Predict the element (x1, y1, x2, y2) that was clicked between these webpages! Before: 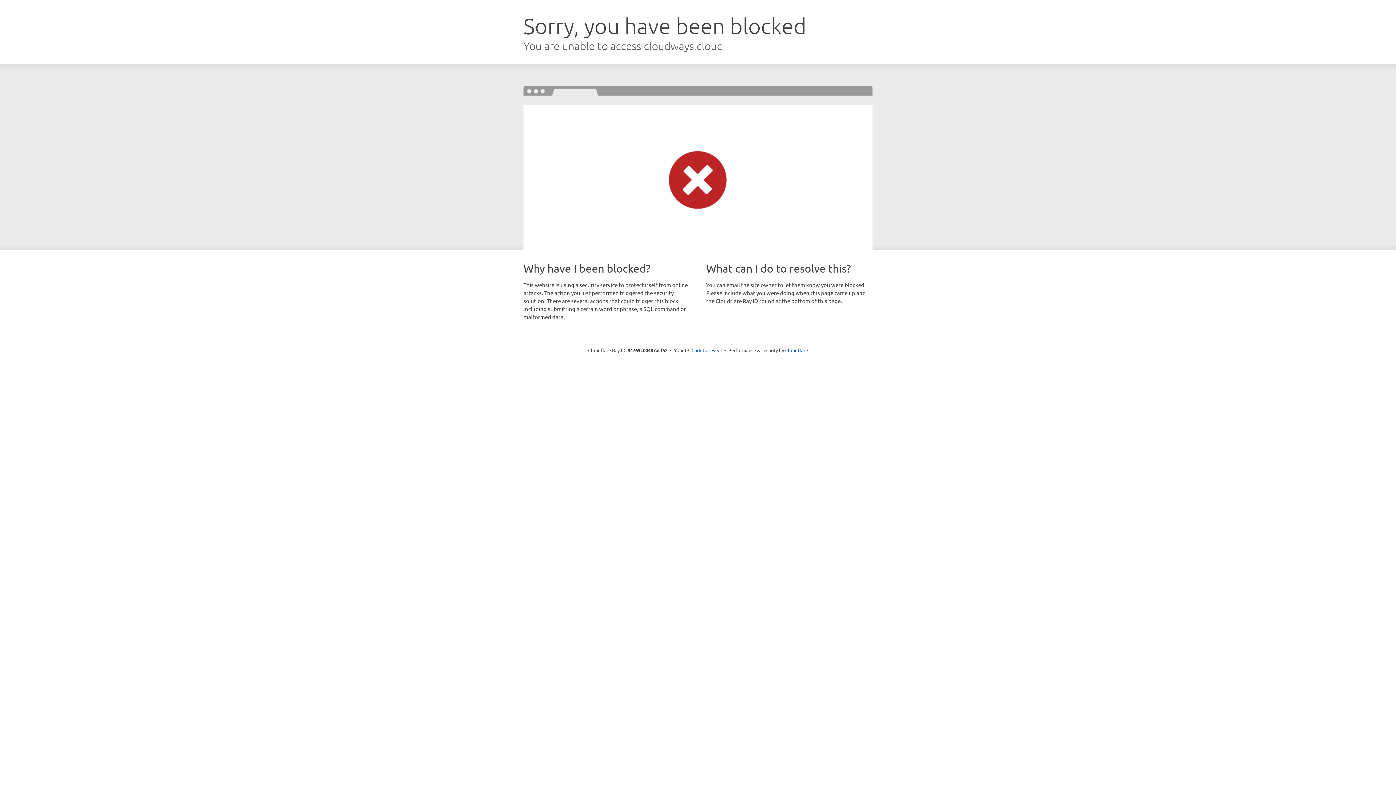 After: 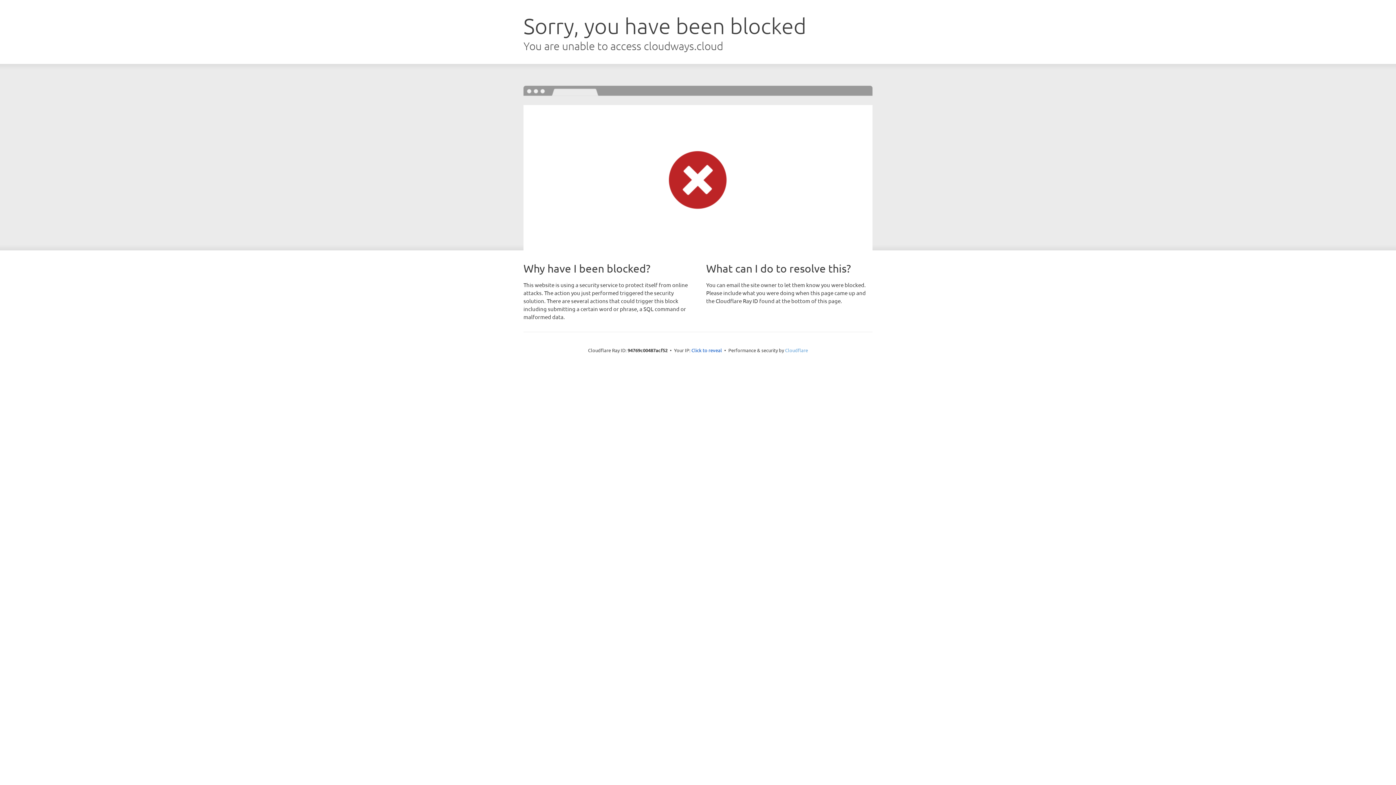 Action: label: Cloudflare bbox: (785, 347, 808, 353)